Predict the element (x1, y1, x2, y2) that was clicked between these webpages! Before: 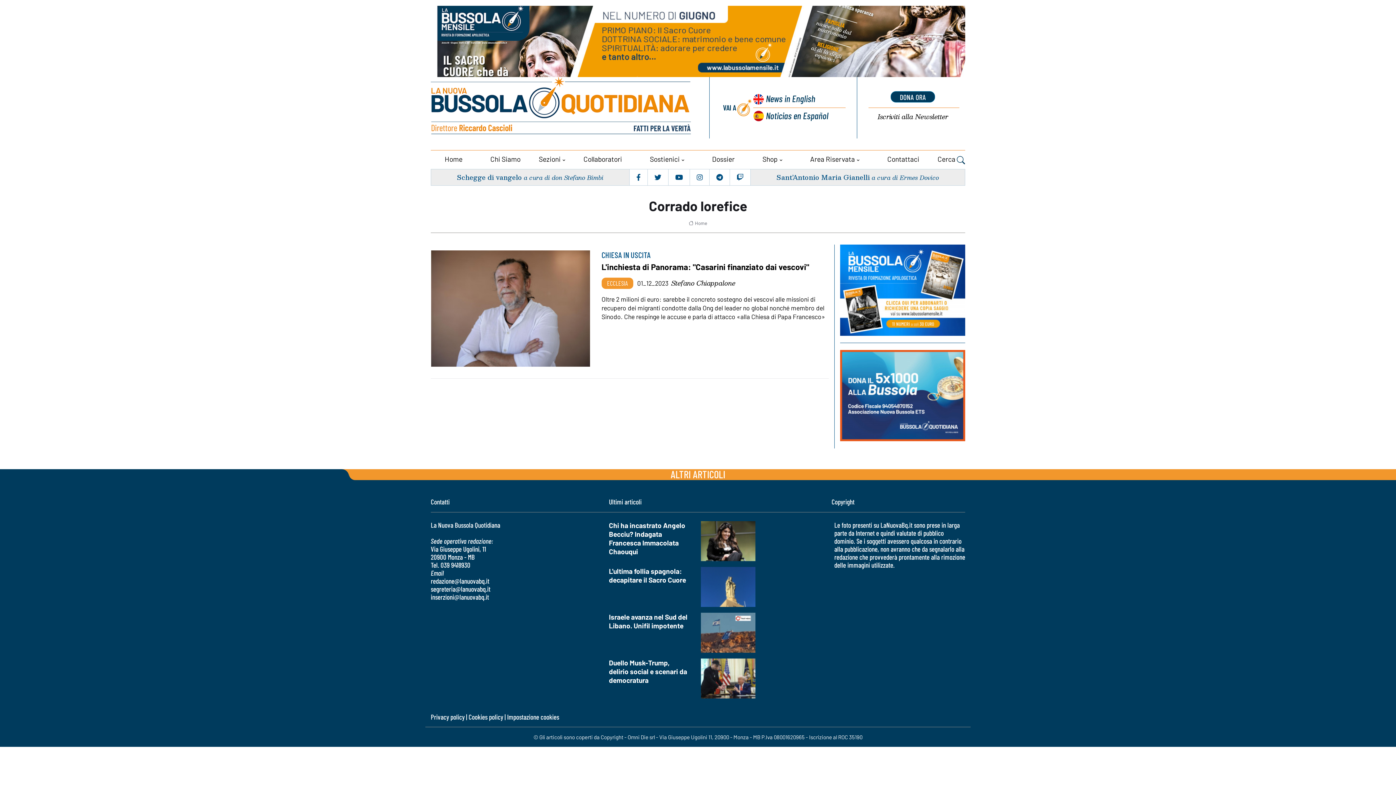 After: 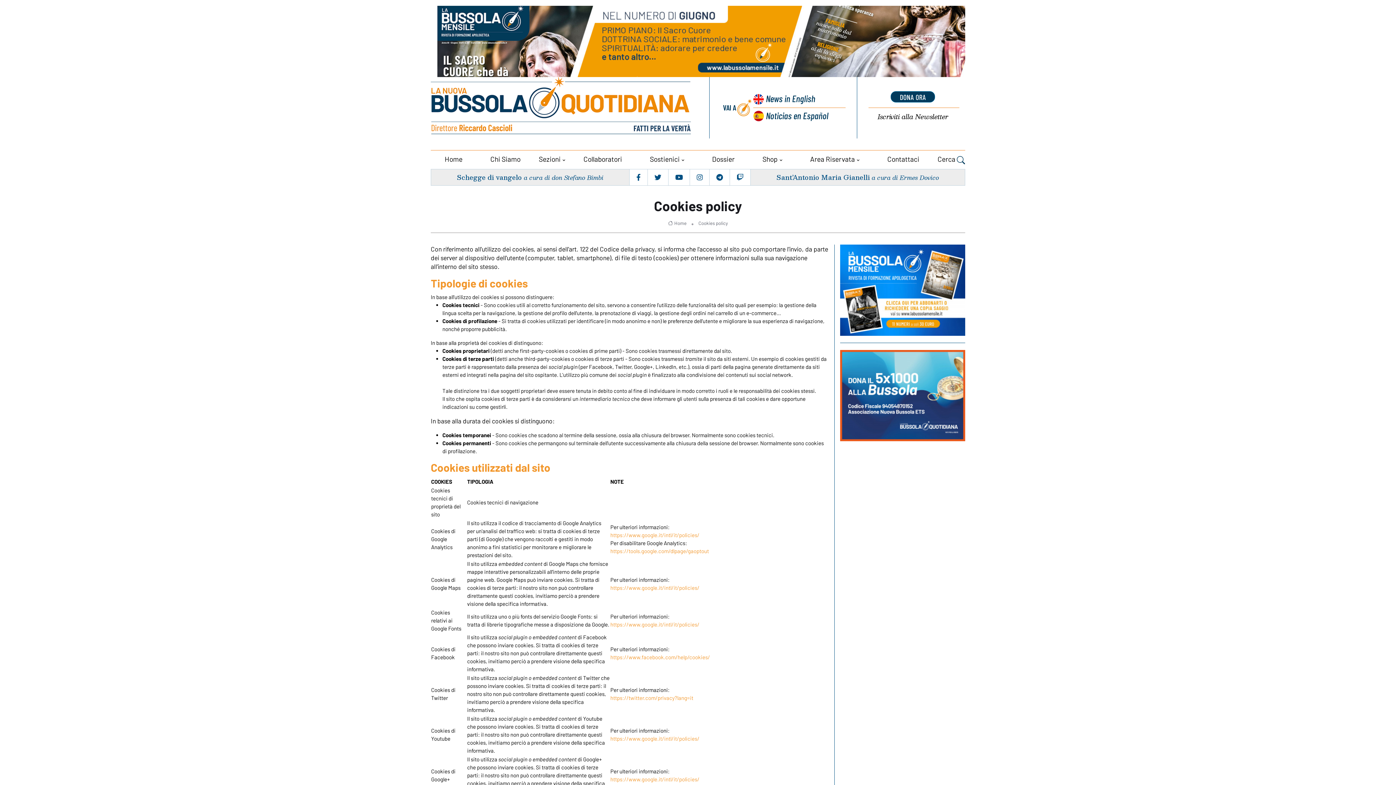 Action: label: Cookies policy bbox: (468, 712, 503, 721)